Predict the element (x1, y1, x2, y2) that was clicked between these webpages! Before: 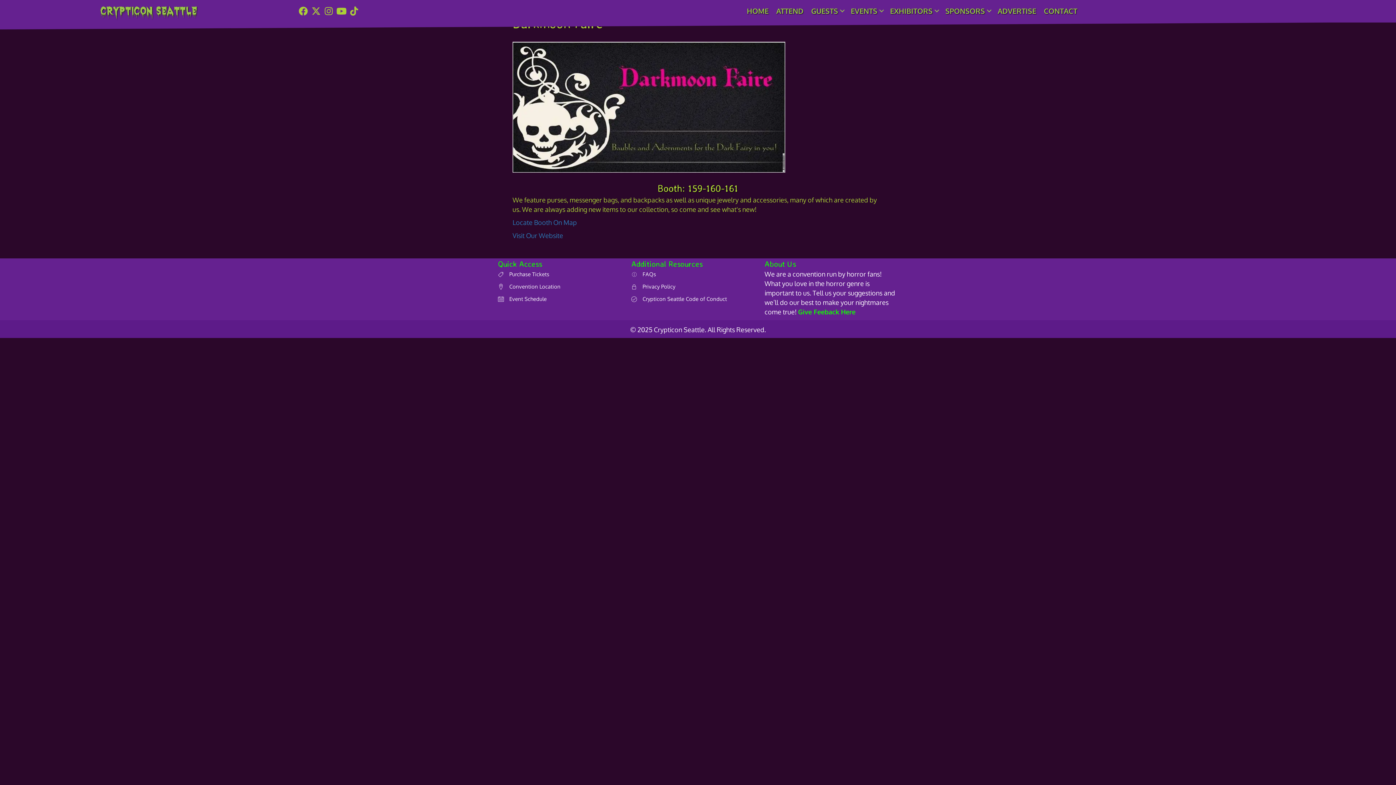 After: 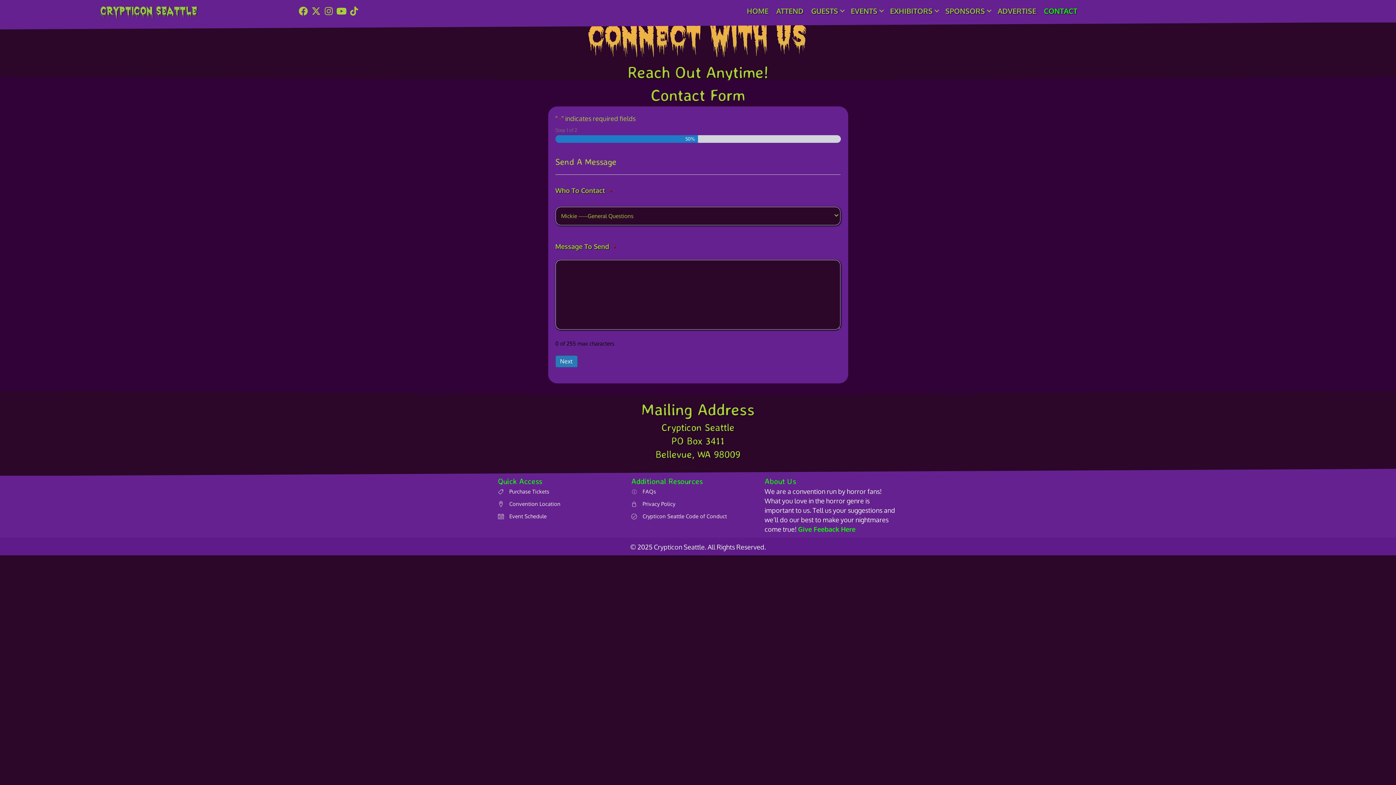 Action: bbox: (798, 308, 855, 316) label: Give Feeback Here